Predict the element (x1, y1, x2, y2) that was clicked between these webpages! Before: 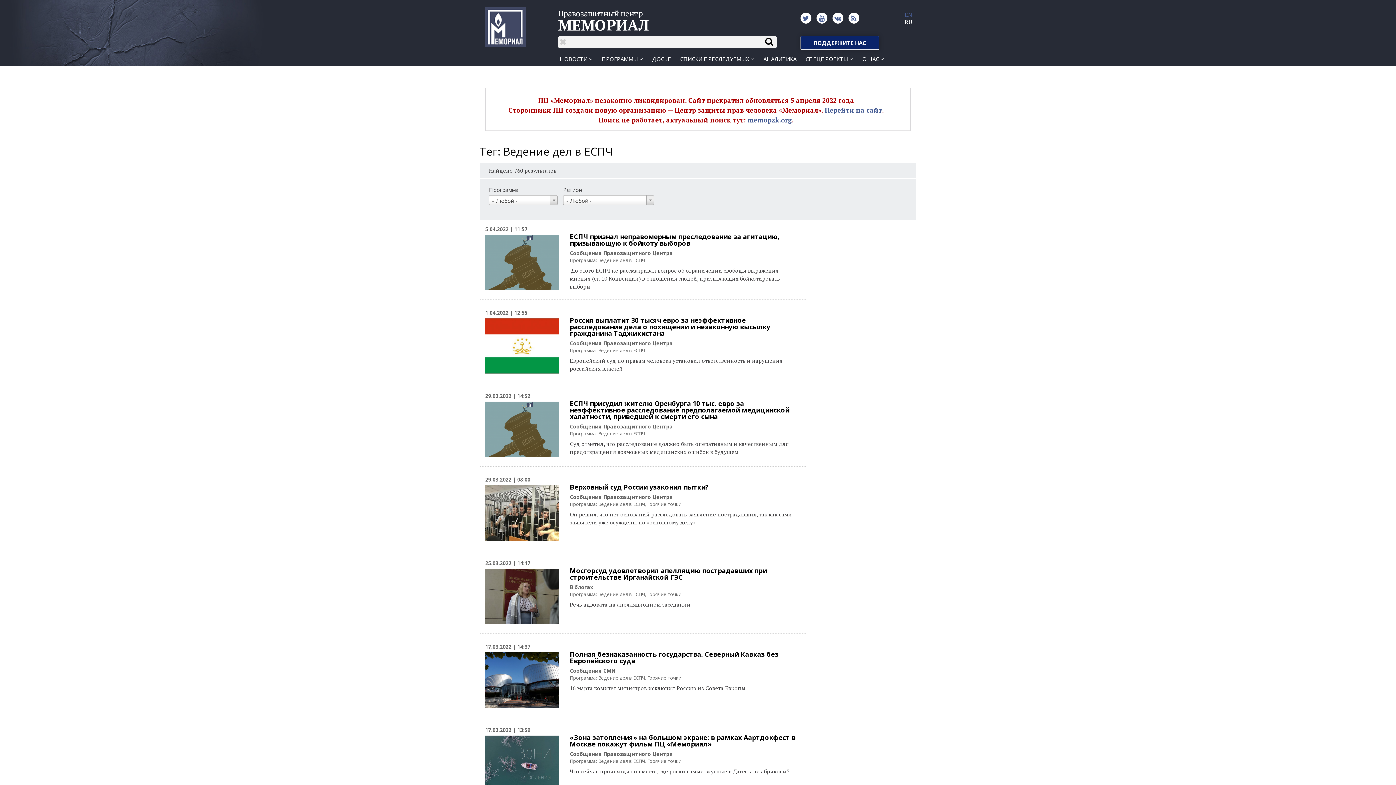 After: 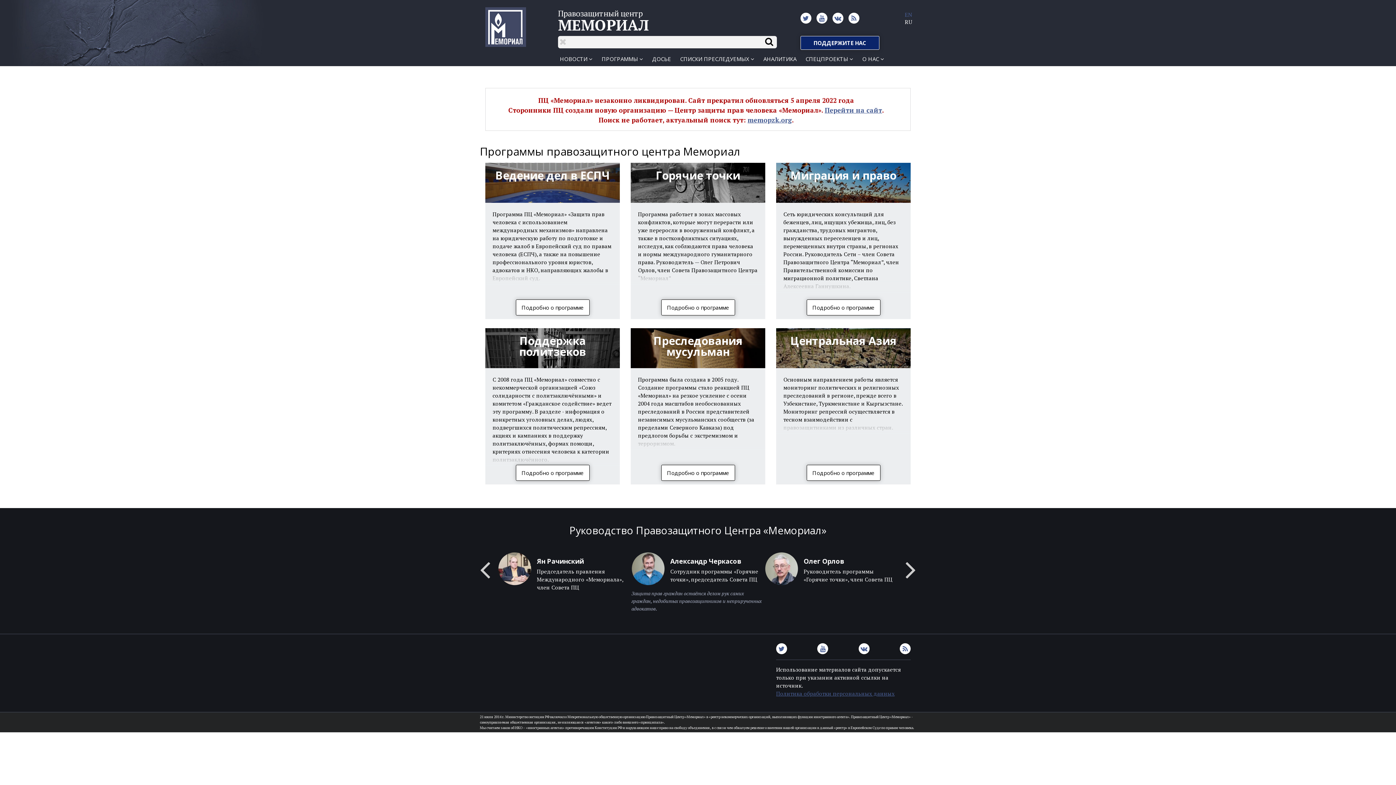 Action: bbox: (600, 53, 645, 66) label: ПРОГРАММЫ